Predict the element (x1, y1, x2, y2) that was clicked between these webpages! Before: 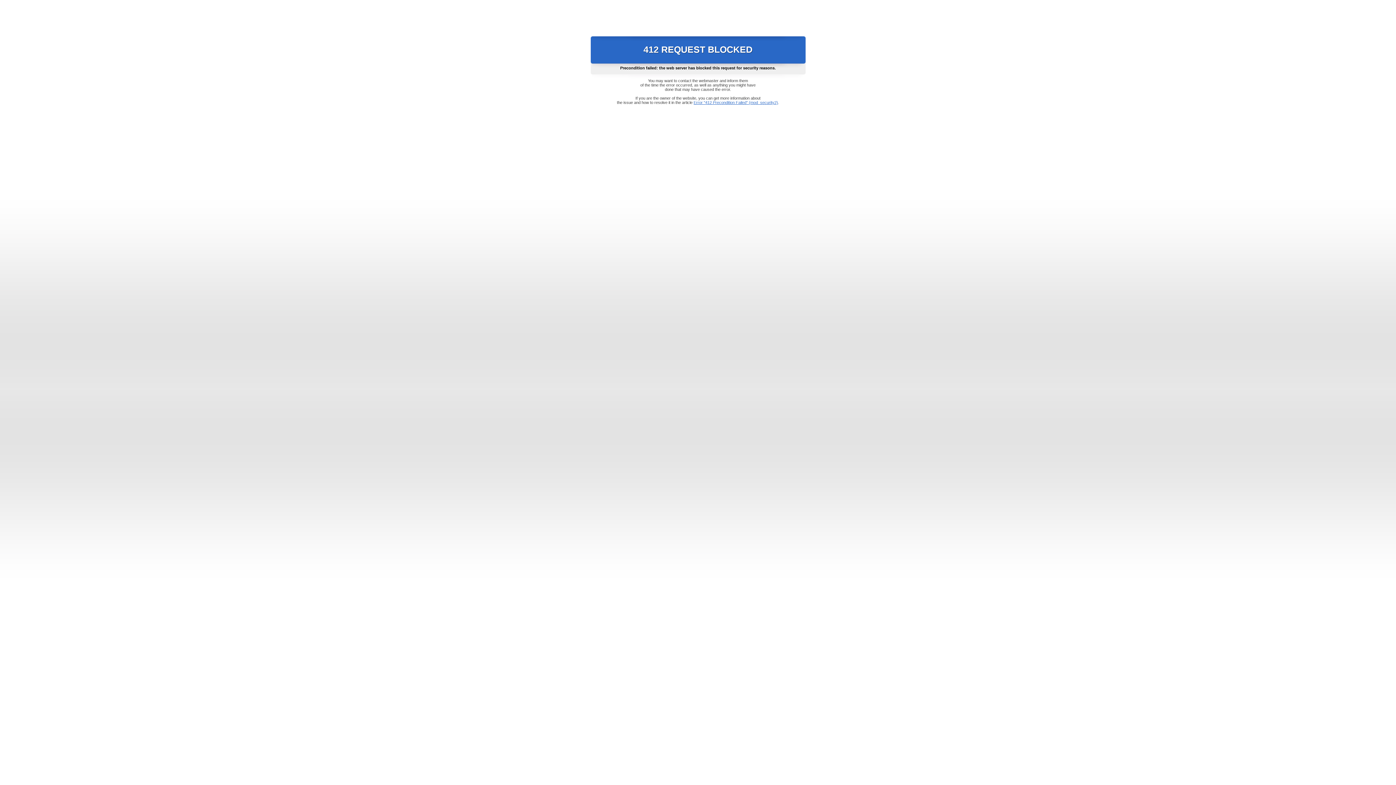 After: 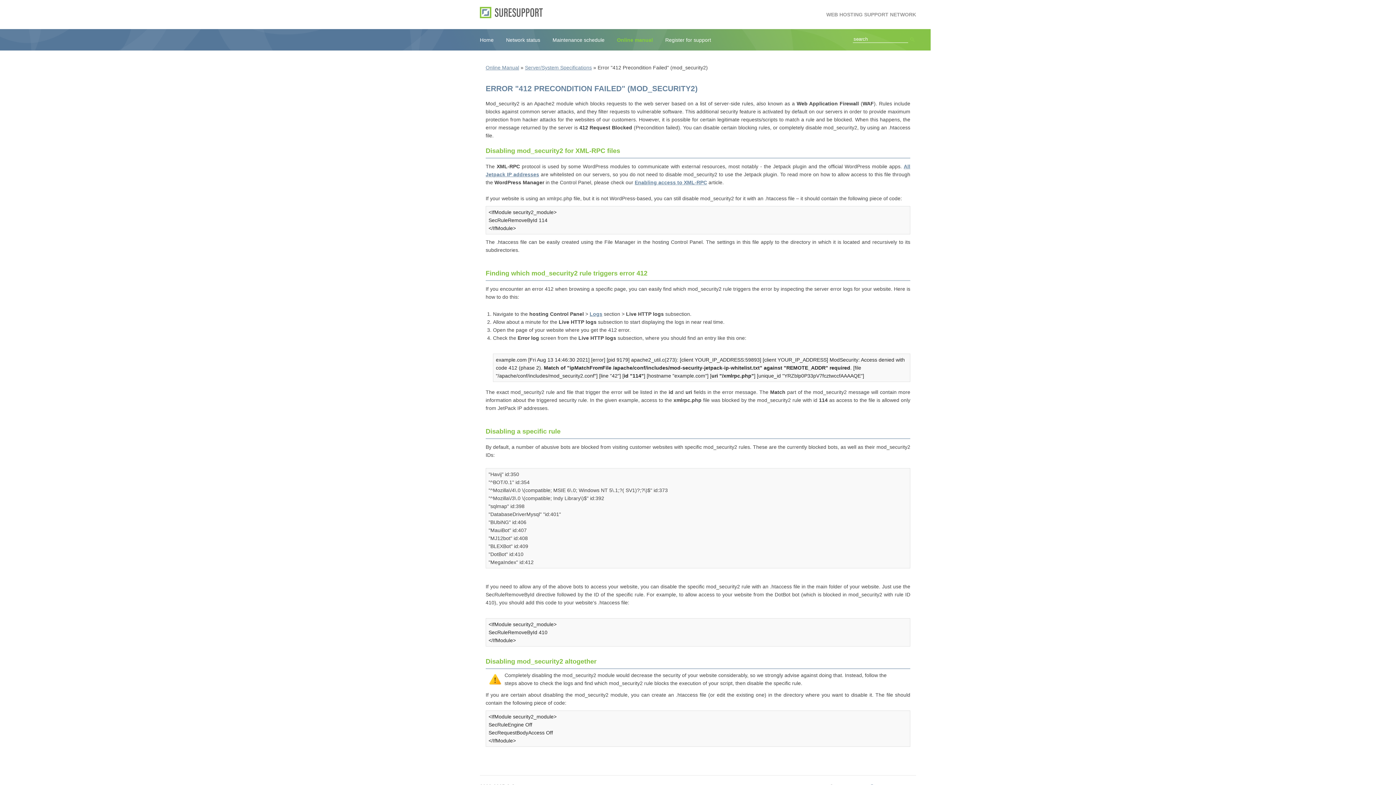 Action: bbox: (693, 100, 778, 104) label: Error "412 Precondition Failed" (mod_security2)